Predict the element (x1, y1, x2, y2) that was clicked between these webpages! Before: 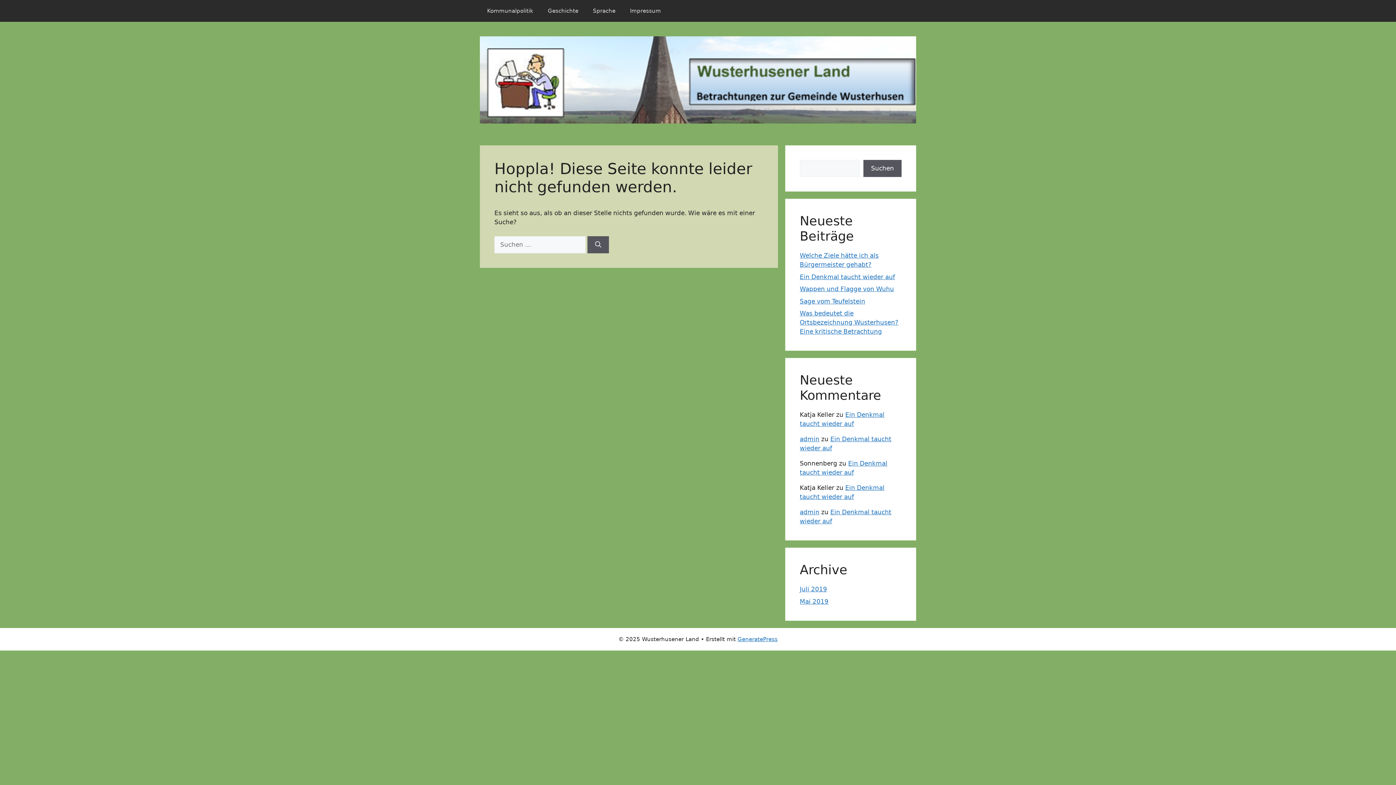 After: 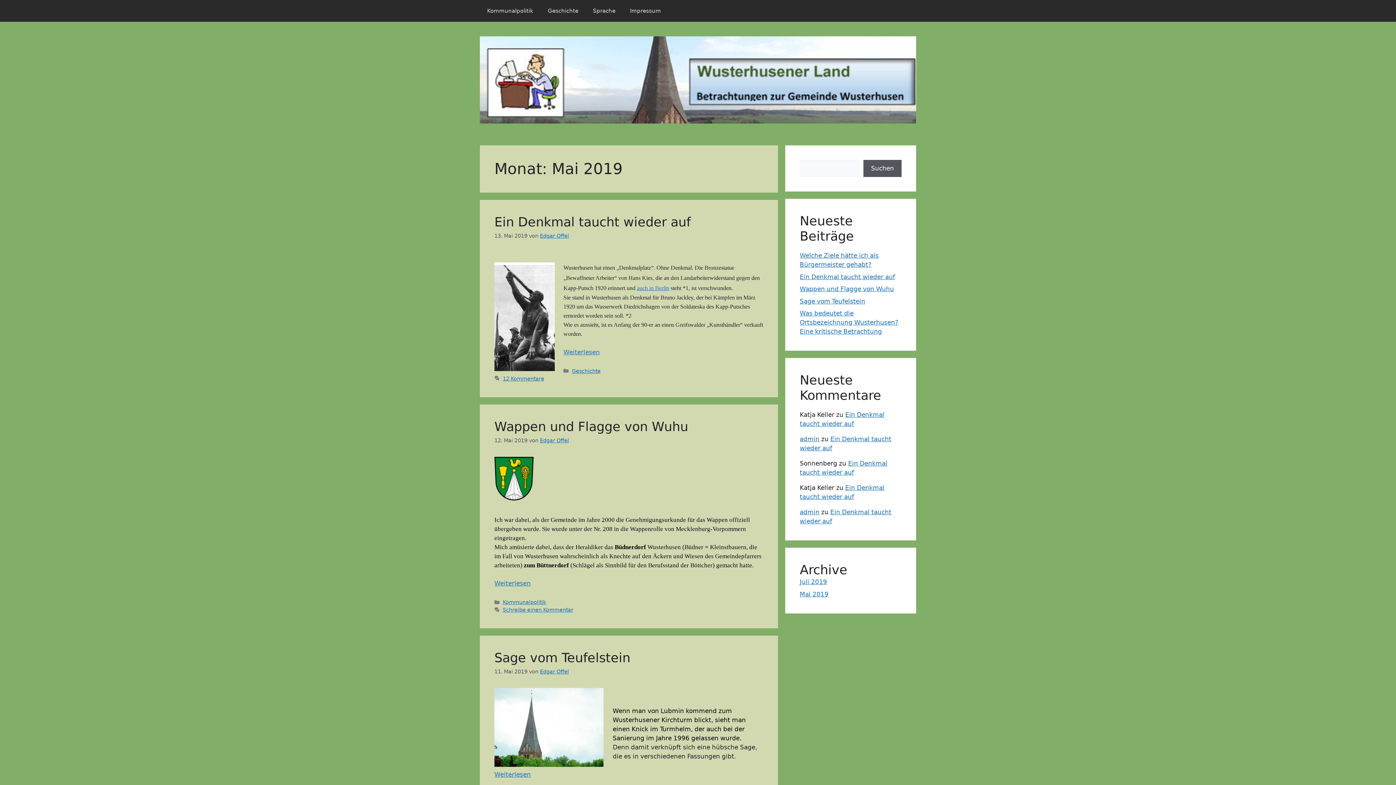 Action: bbox: (800, 598, 828, 605) label: Mai 2019